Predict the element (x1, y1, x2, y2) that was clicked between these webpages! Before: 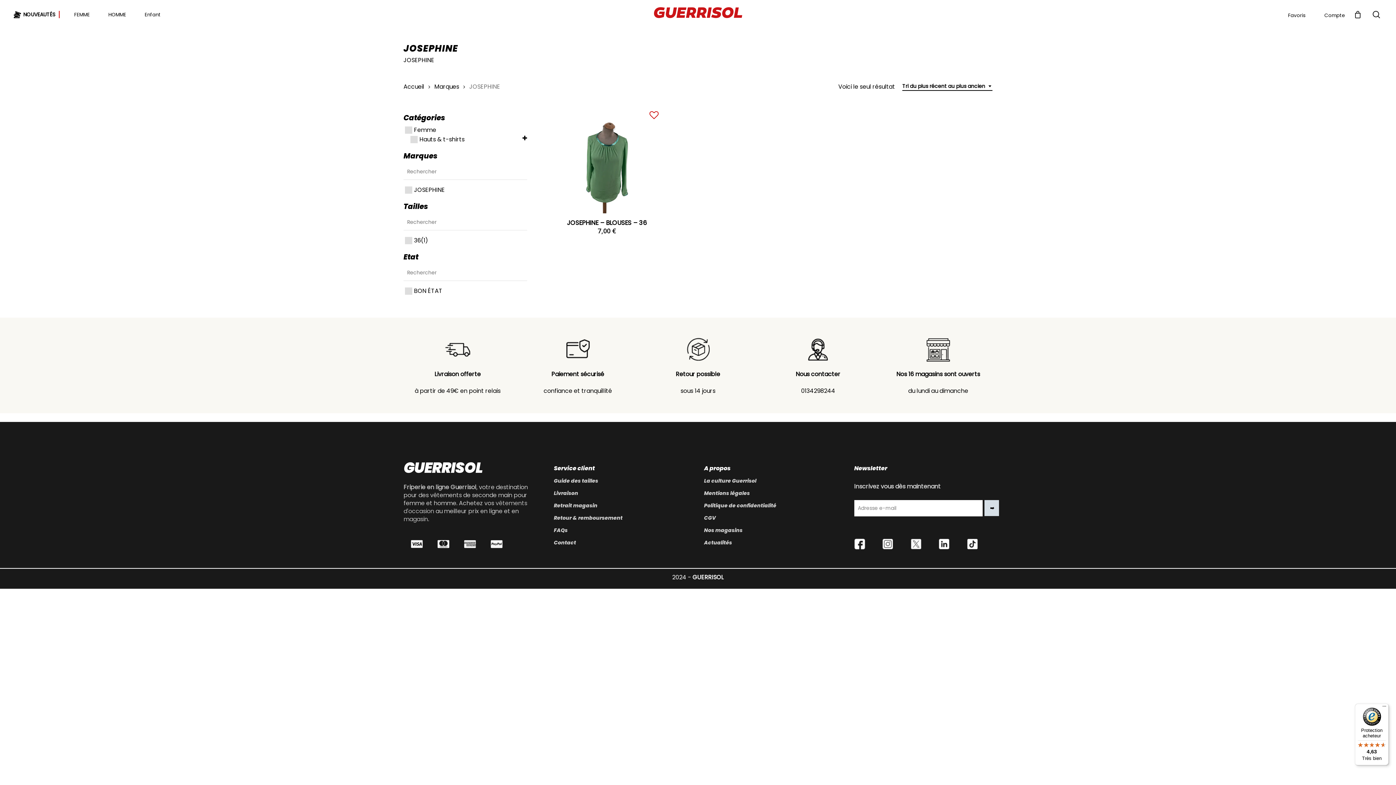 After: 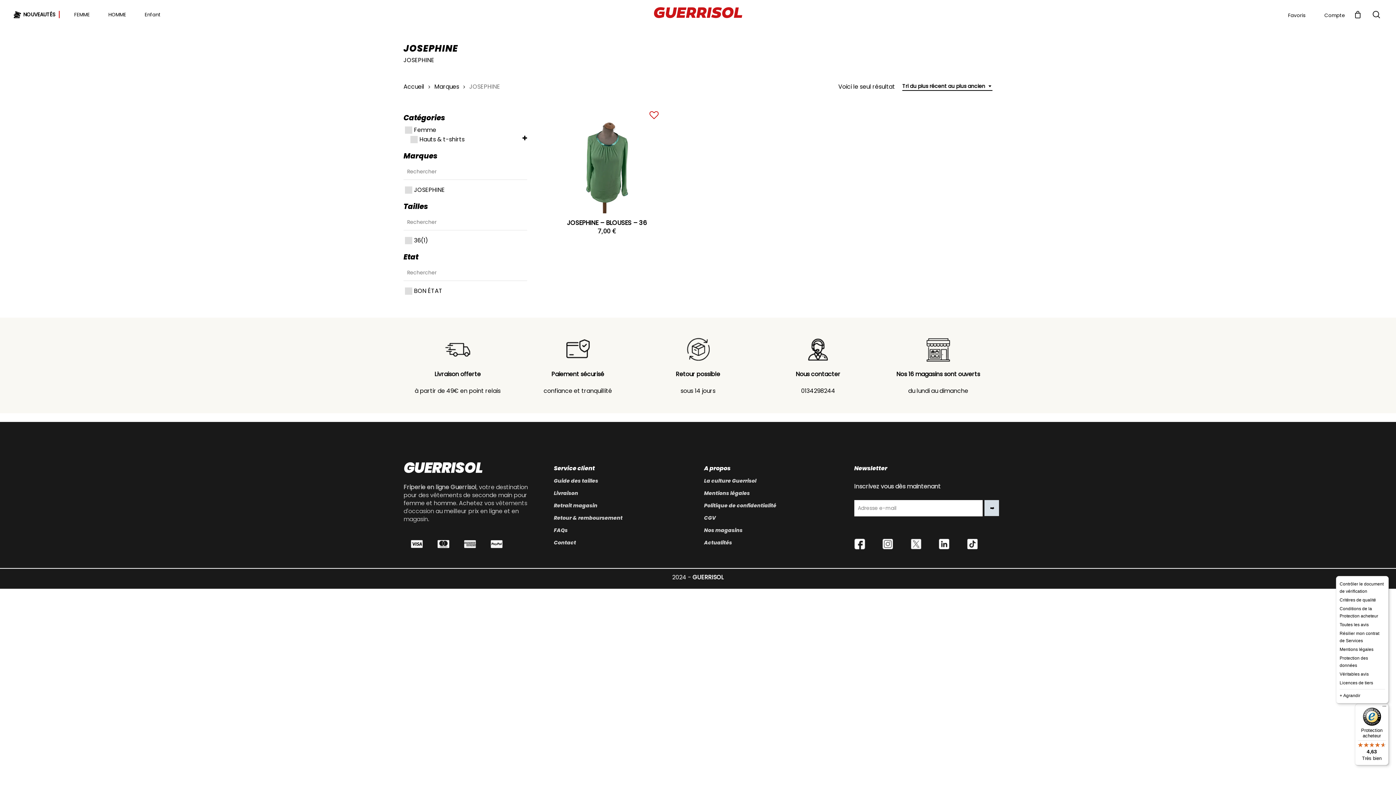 Action: label: Menu bbox: (1380, 704, 1389, 712)